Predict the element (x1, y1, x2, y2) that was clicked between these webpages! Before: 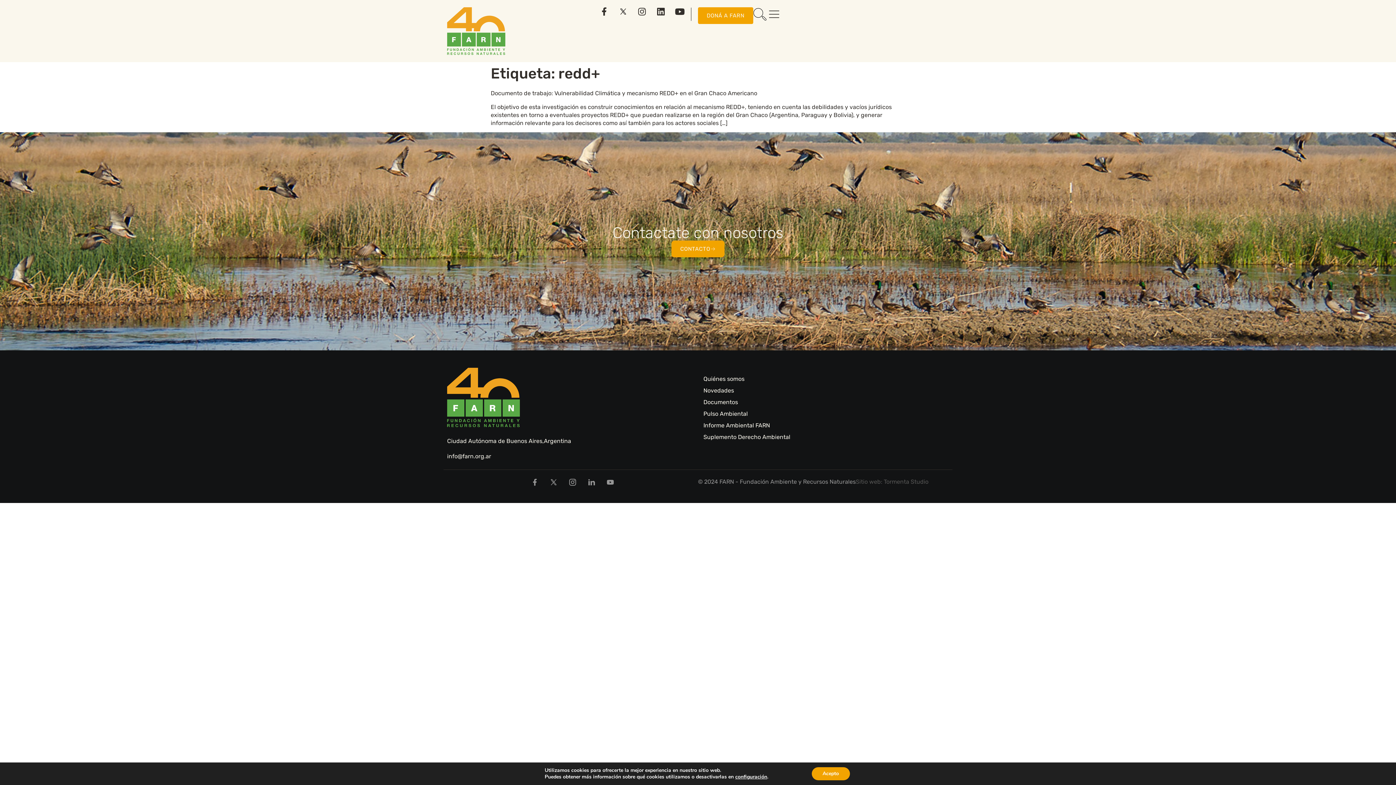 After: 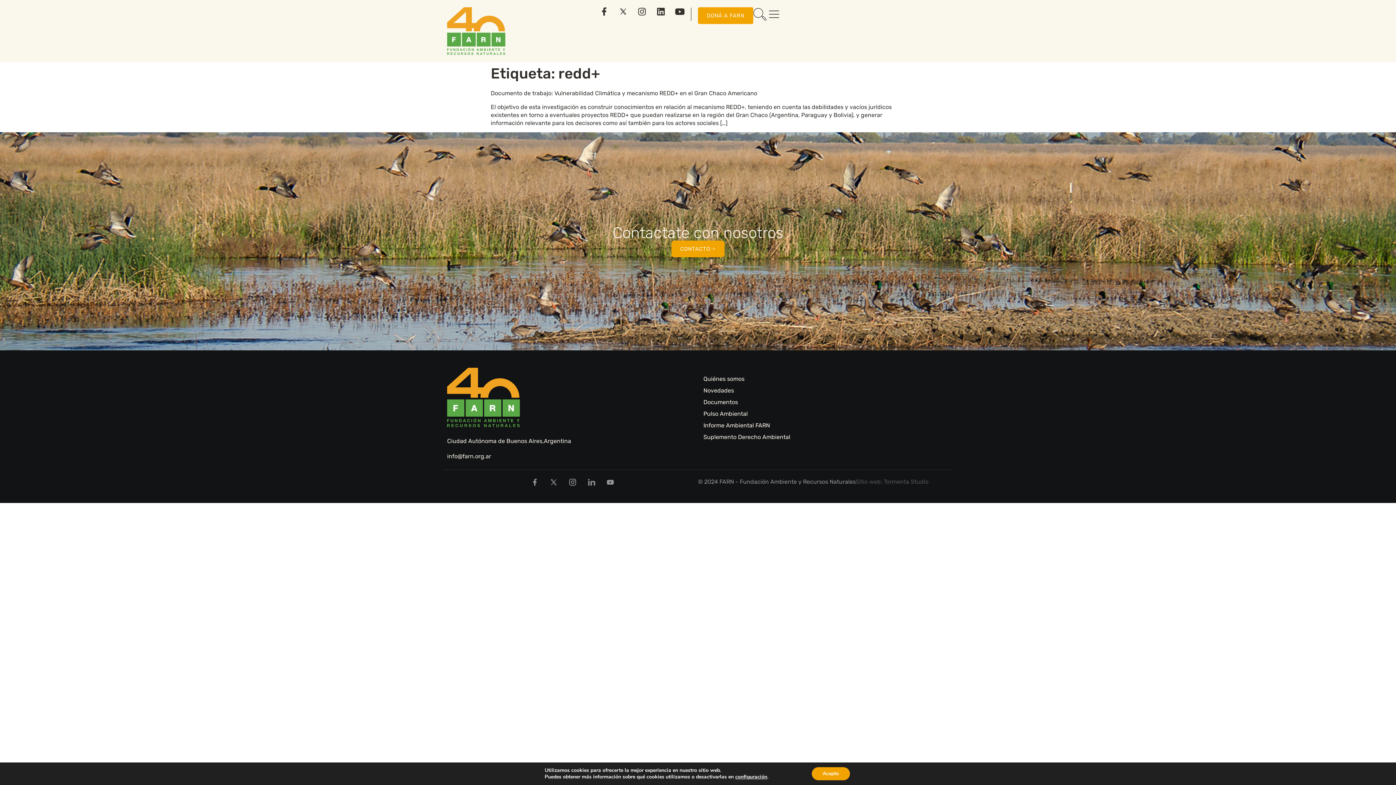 Action: bbox: (587, 478, 596, 486)